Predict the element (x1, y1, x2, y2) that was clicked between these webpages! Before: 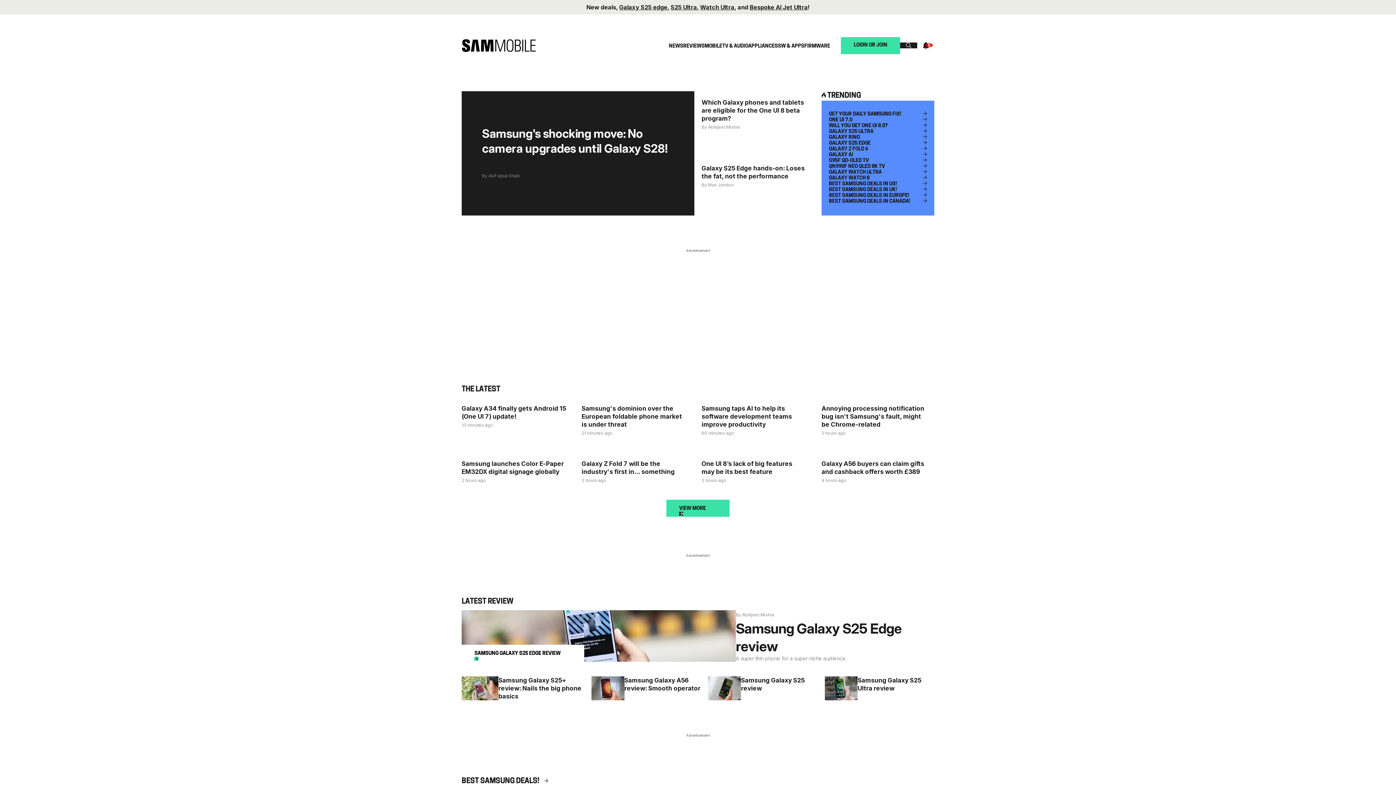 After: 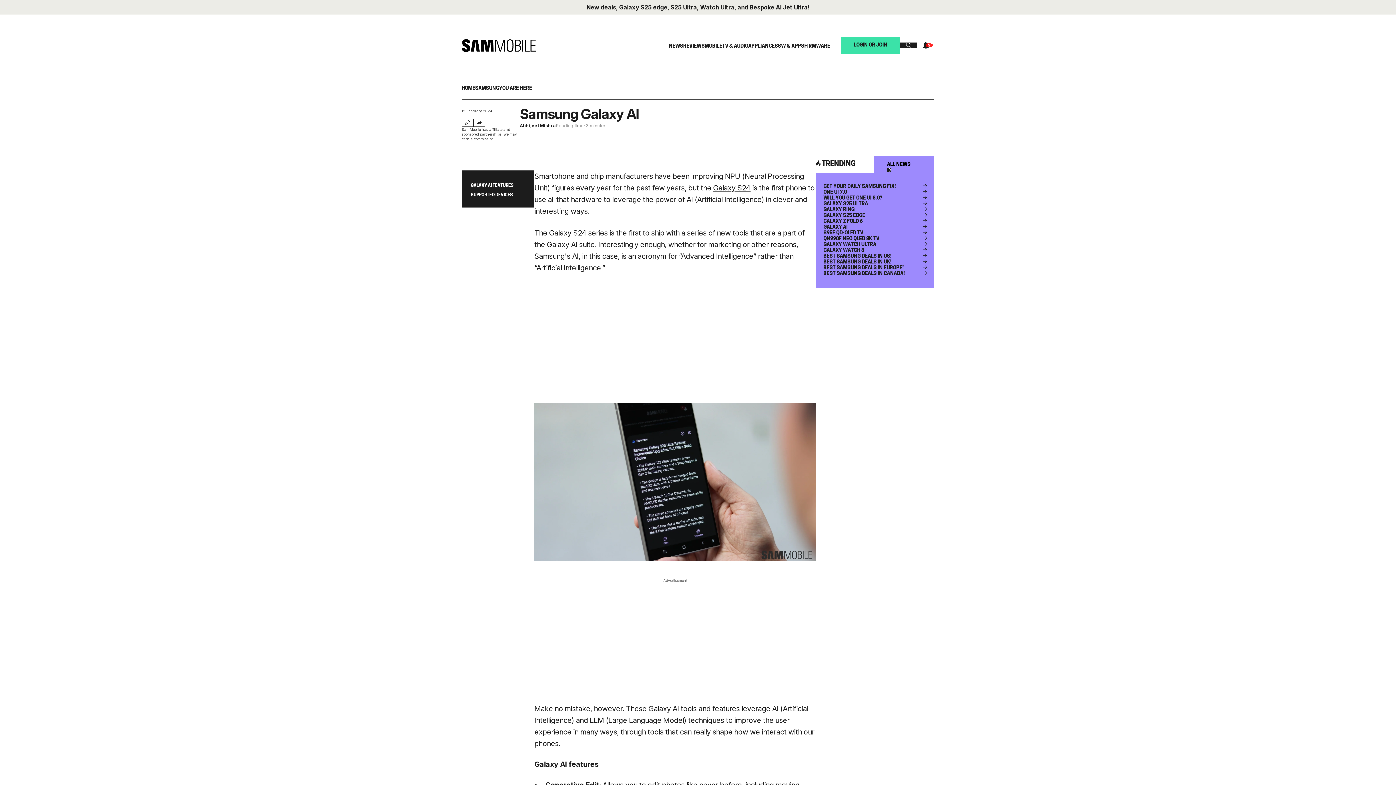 Action: bbox: (829, 152, 927, 158) label: GALAXY AI